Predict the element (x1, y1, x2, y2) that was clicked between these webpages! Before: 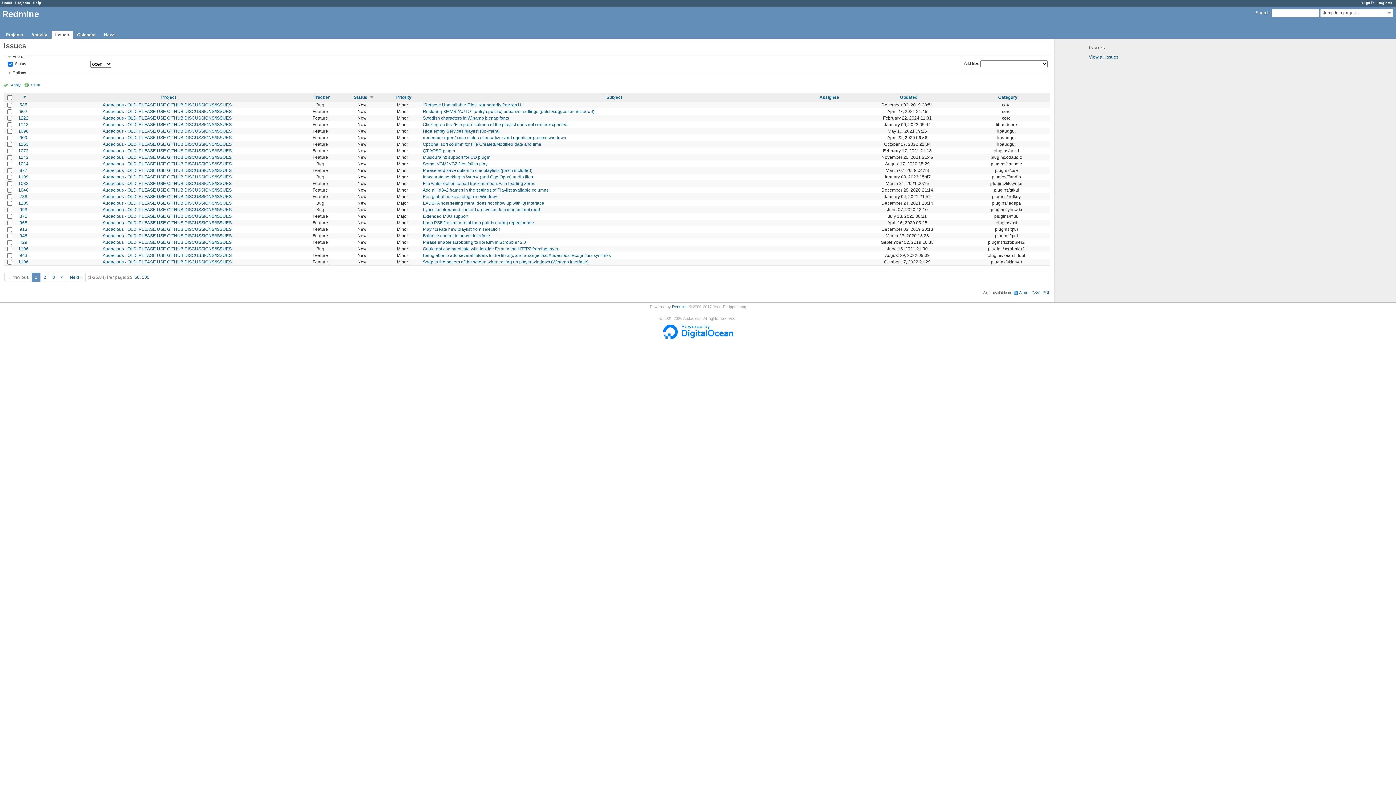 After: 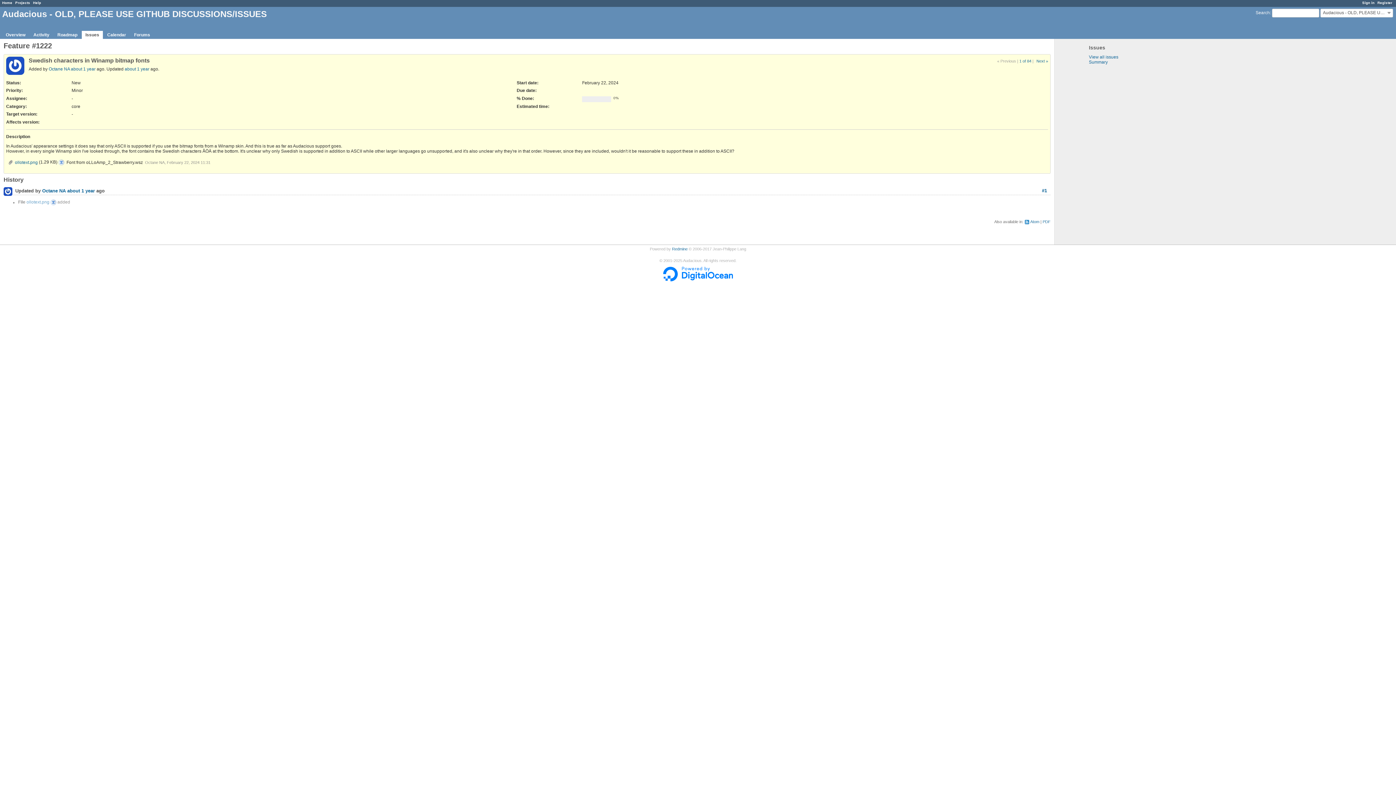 Action: bbox: (422, 115, 509, 120) label: Swedish characters in Winamp bitmap fonts